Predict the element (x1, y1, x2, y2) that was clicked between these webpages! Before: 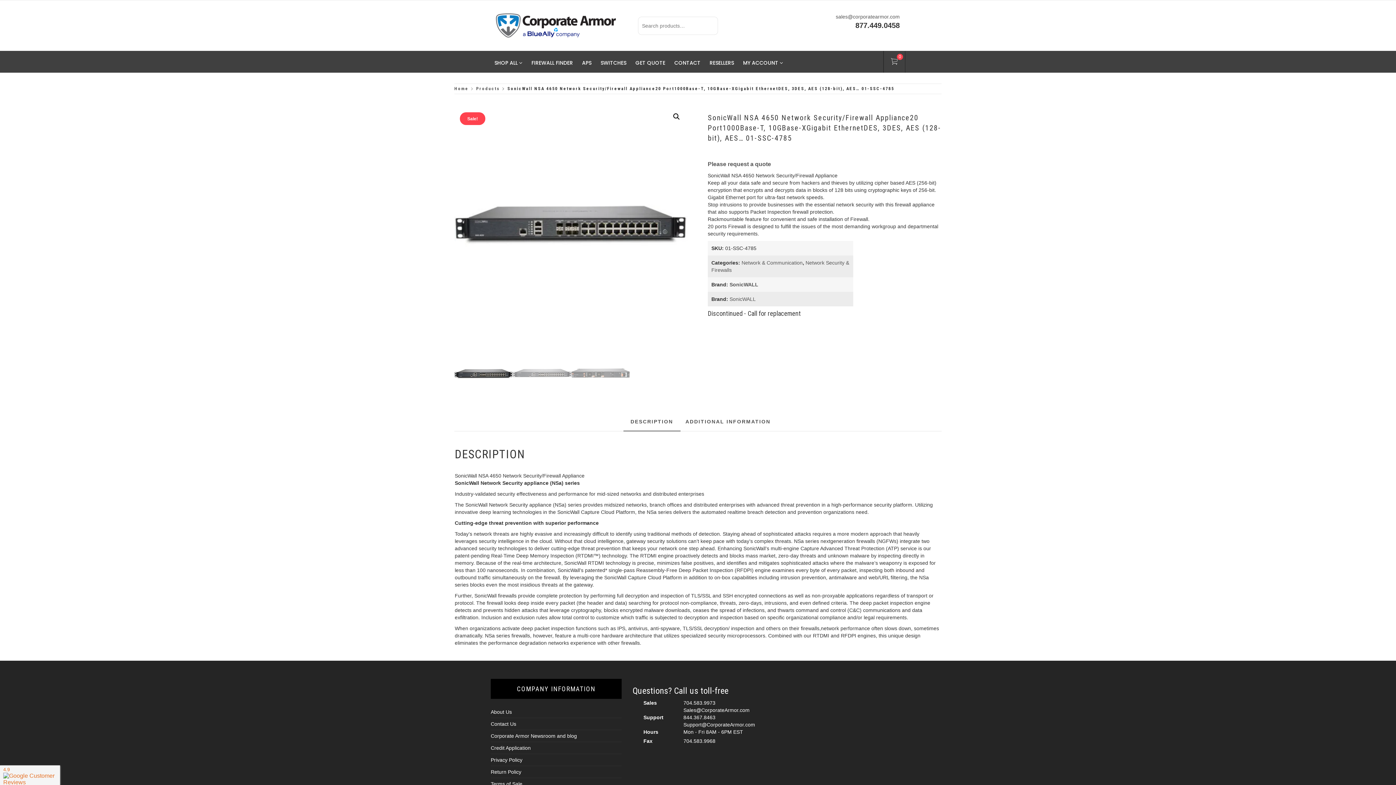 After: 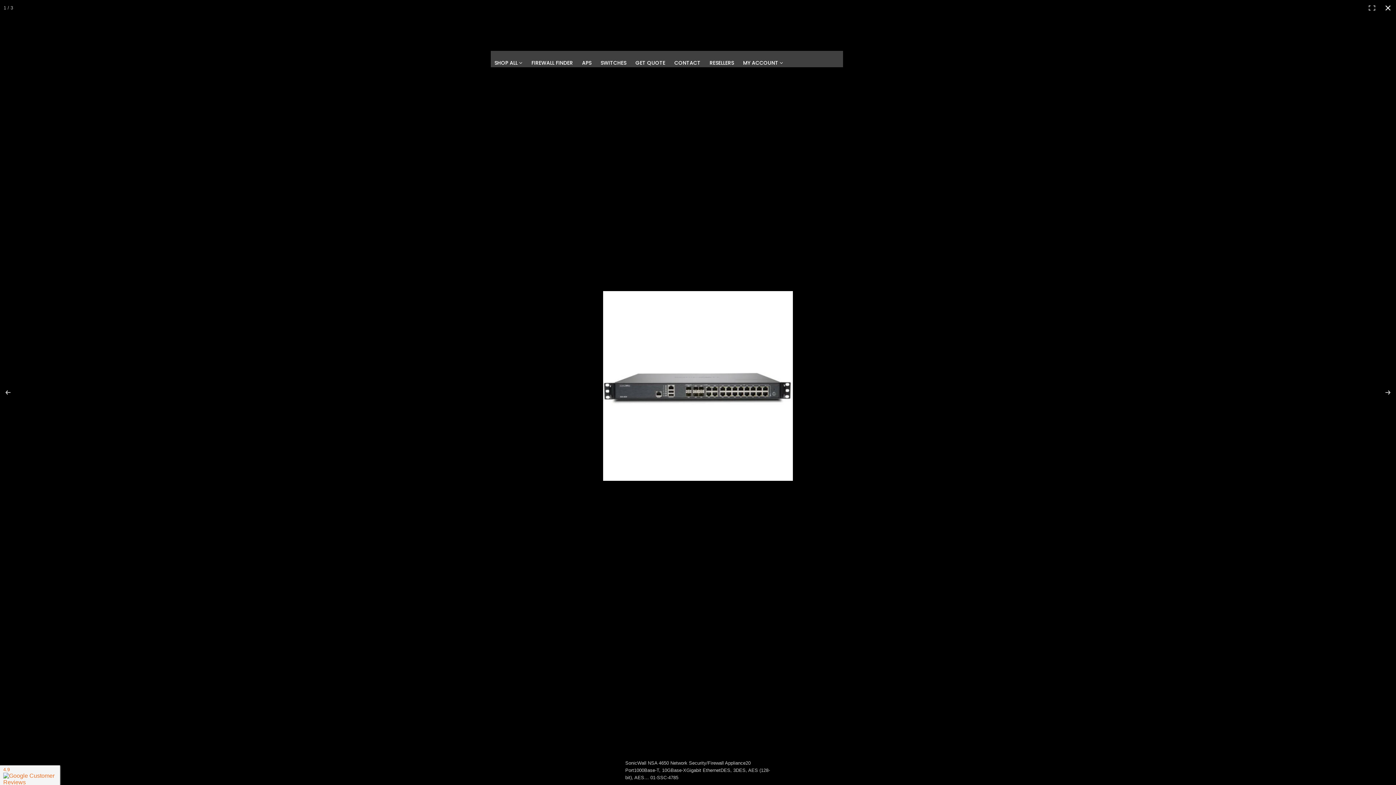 Action: label: View full-screen image gallery bbox: (670, 110, 683, 123)